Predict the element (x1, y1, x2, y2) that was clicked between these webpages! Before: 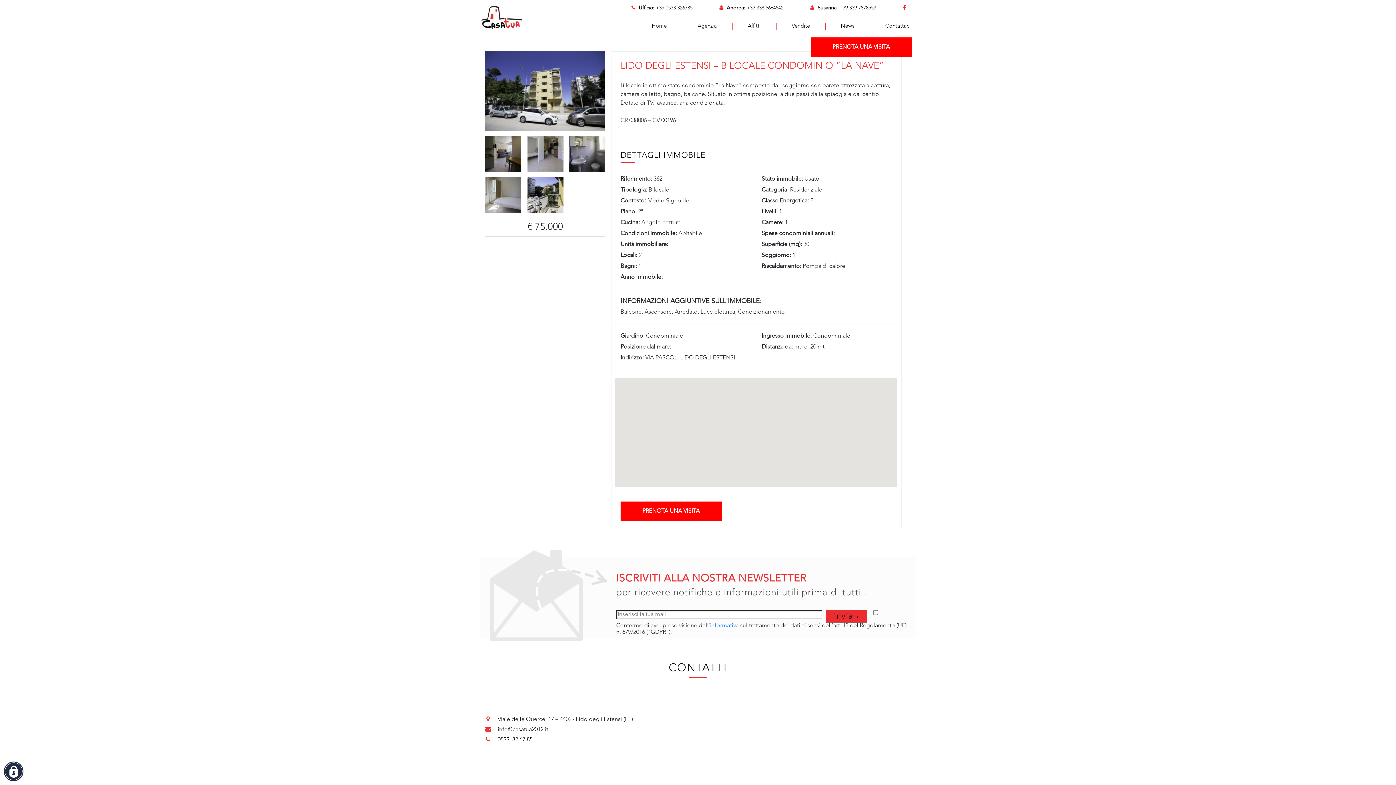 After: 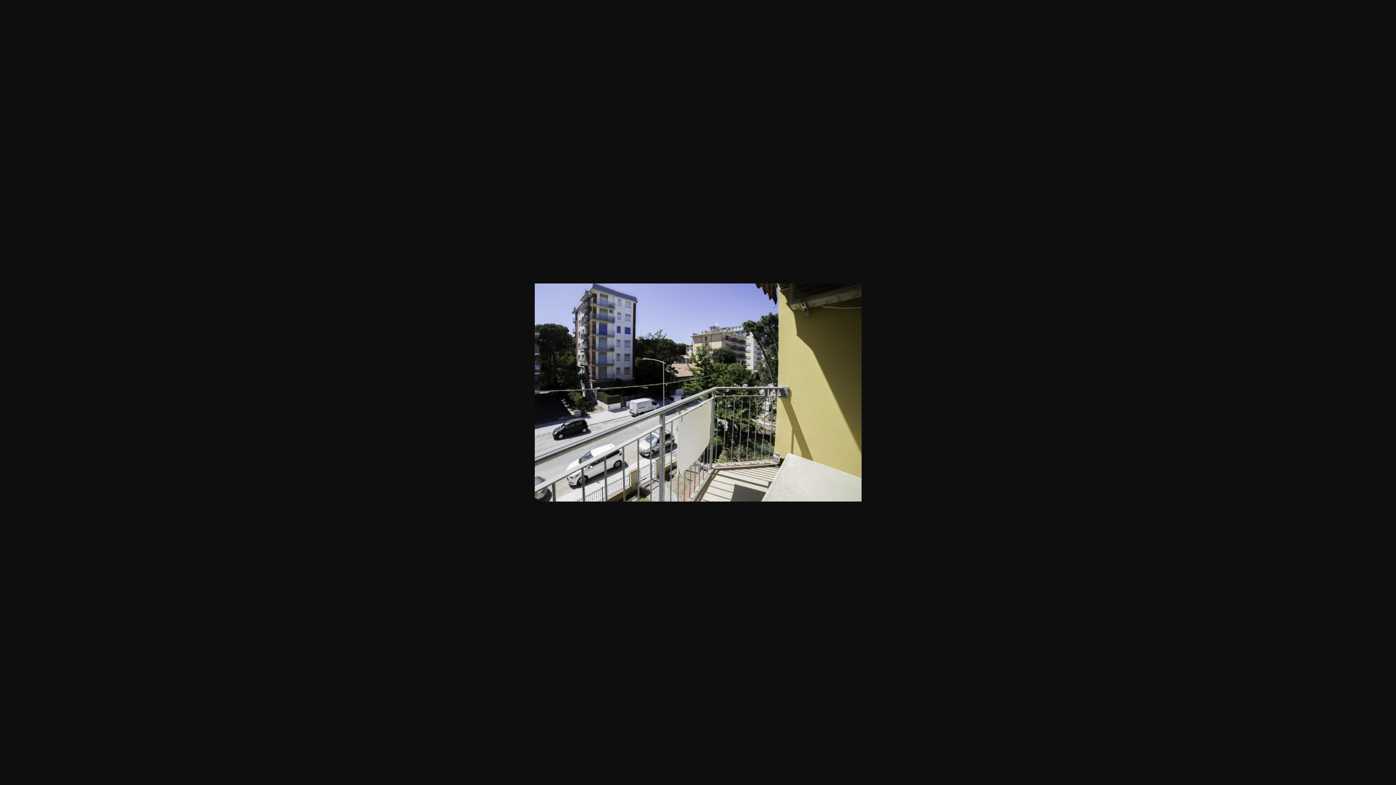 Action: bbox: (527, 192, 563, 198)